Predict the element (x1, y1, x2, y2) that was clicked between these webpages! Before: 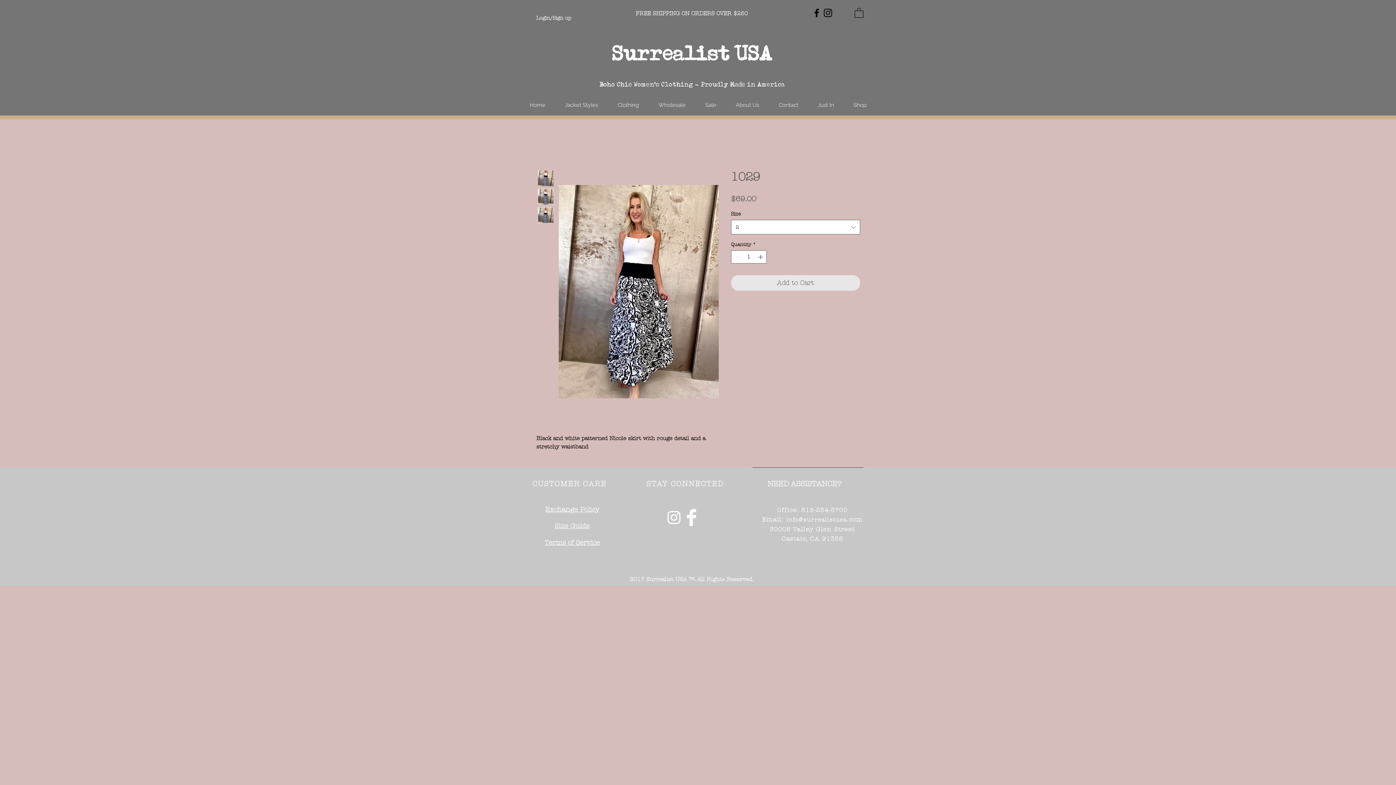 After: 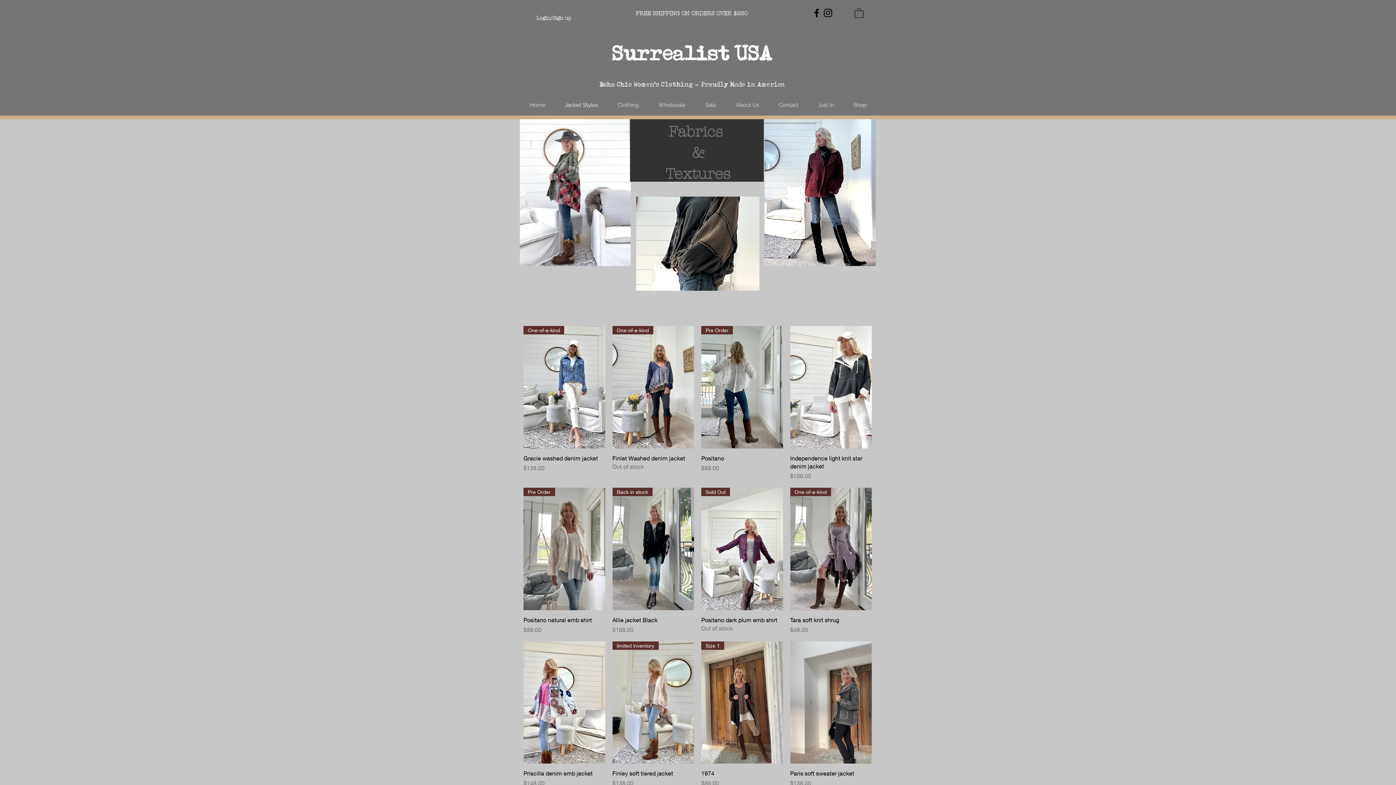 Action: bbox: (555, 95, 608, 114) label: Jacket Styles